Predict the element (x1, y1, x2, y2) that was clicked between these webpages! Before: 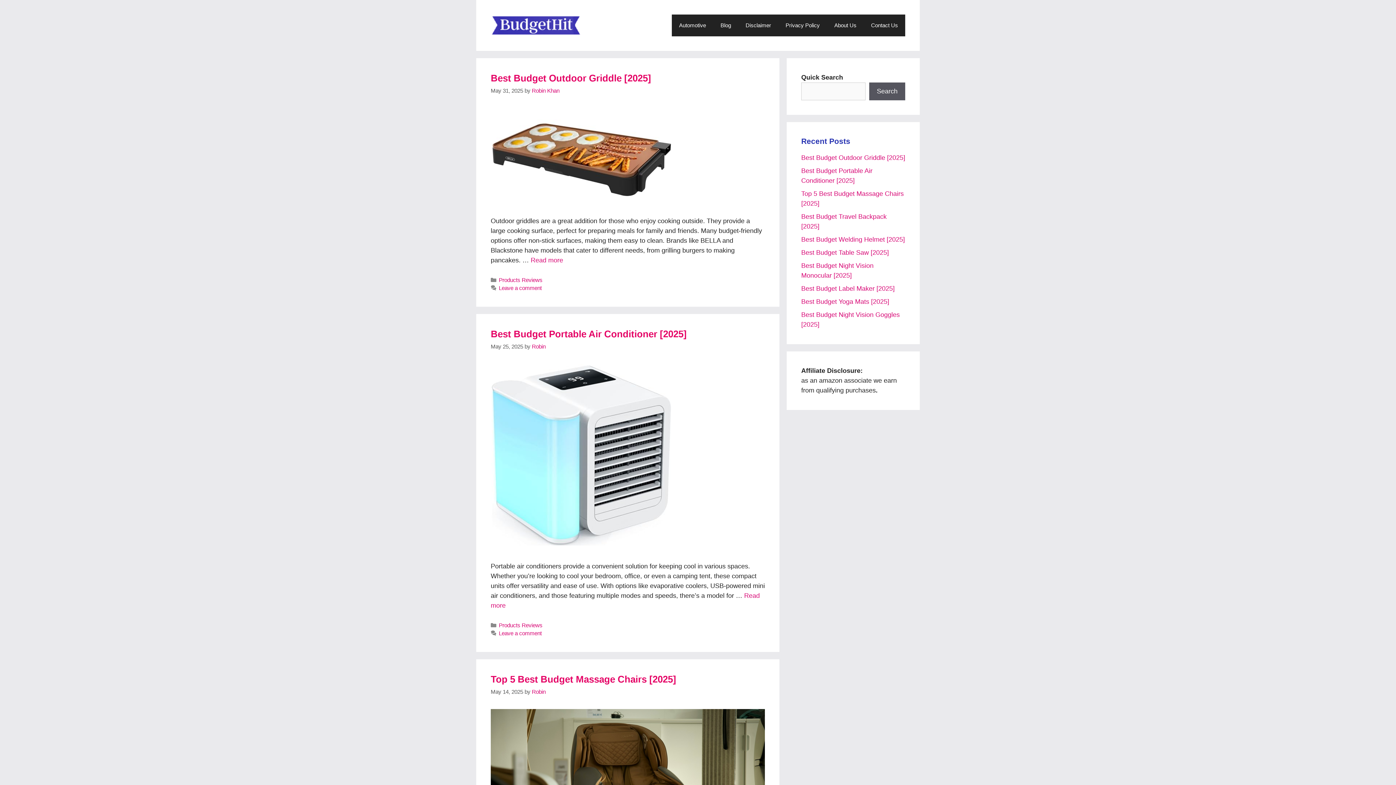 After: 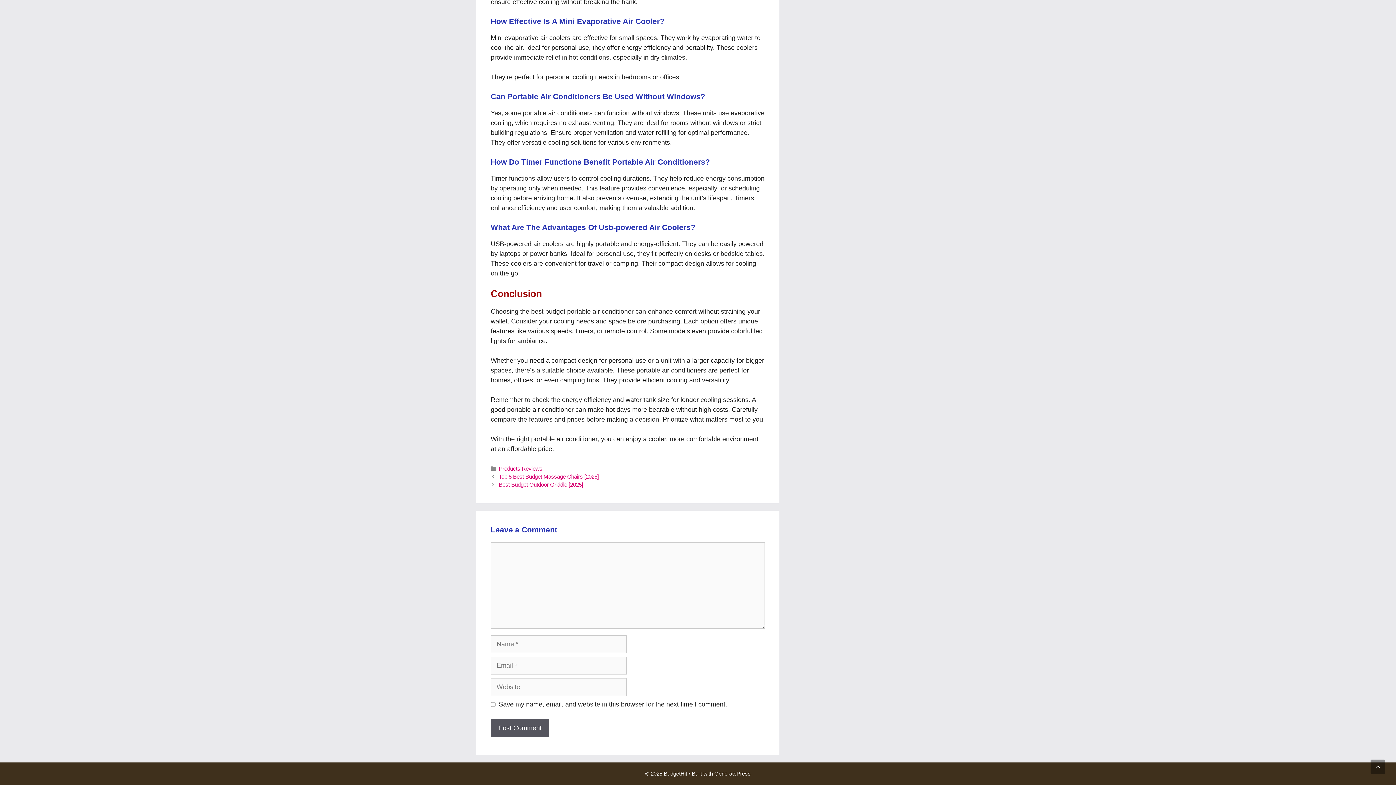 Action: label: Leave a comment bbox: (498, 630, 541, 636)